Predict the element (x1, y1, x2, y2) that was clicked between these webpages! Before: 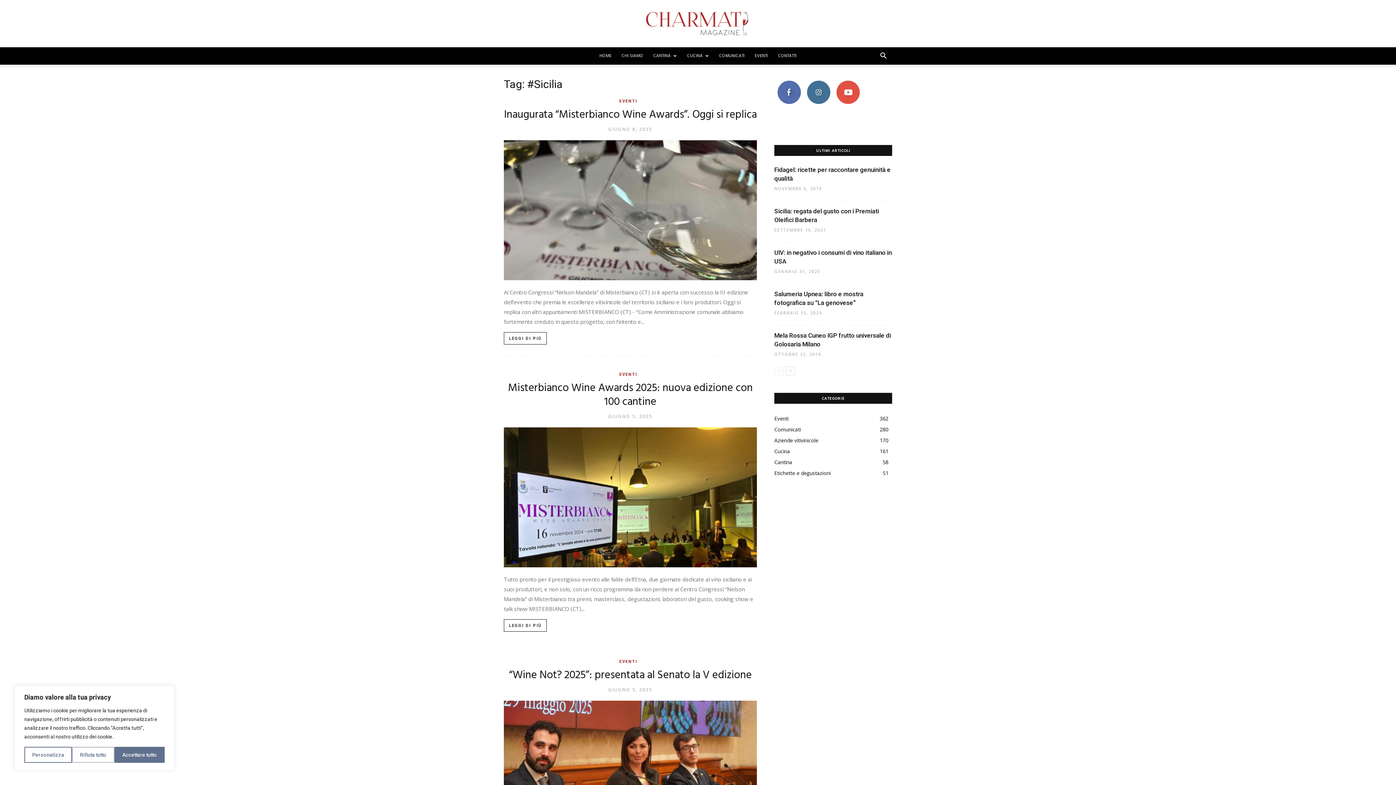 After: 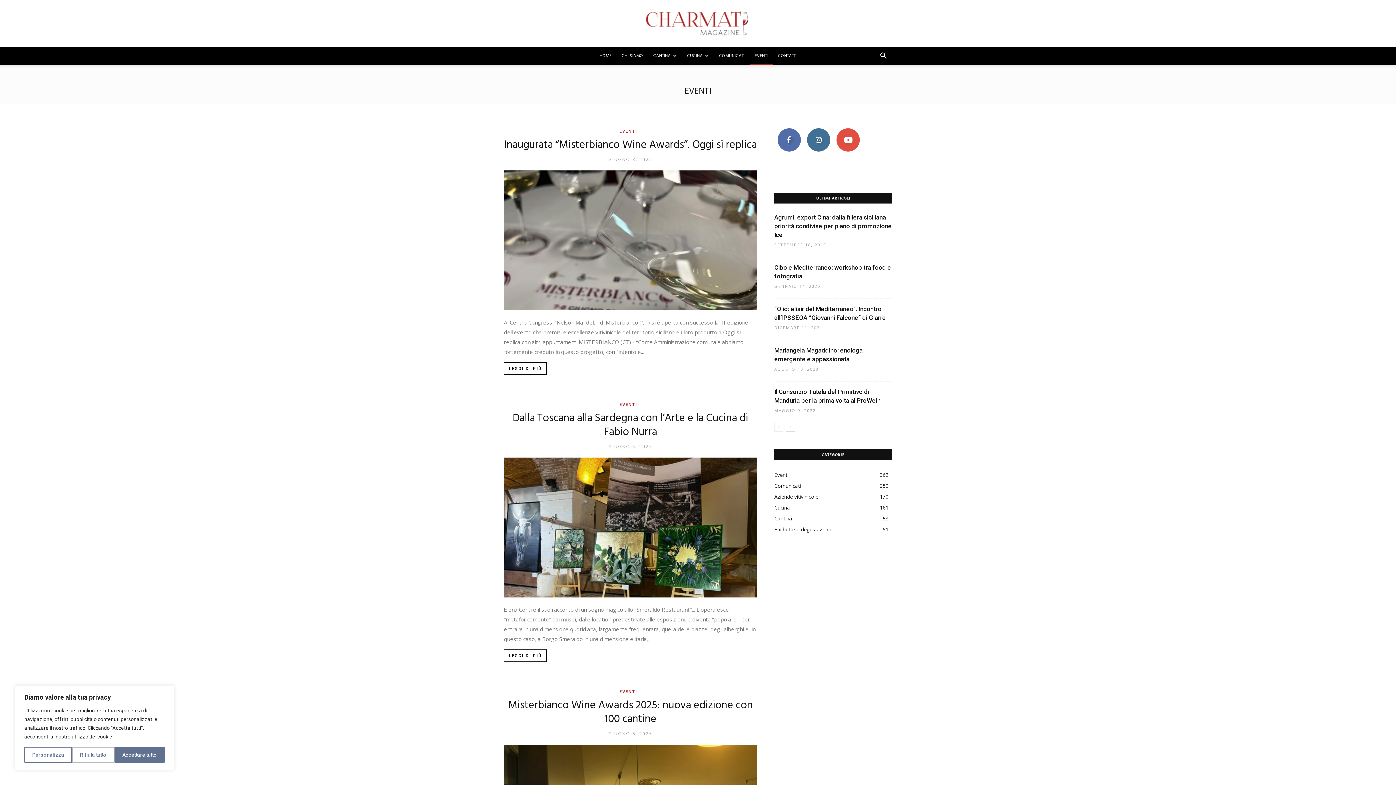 Action: label: EVENTI bbox: (749, 47, 773, 64)